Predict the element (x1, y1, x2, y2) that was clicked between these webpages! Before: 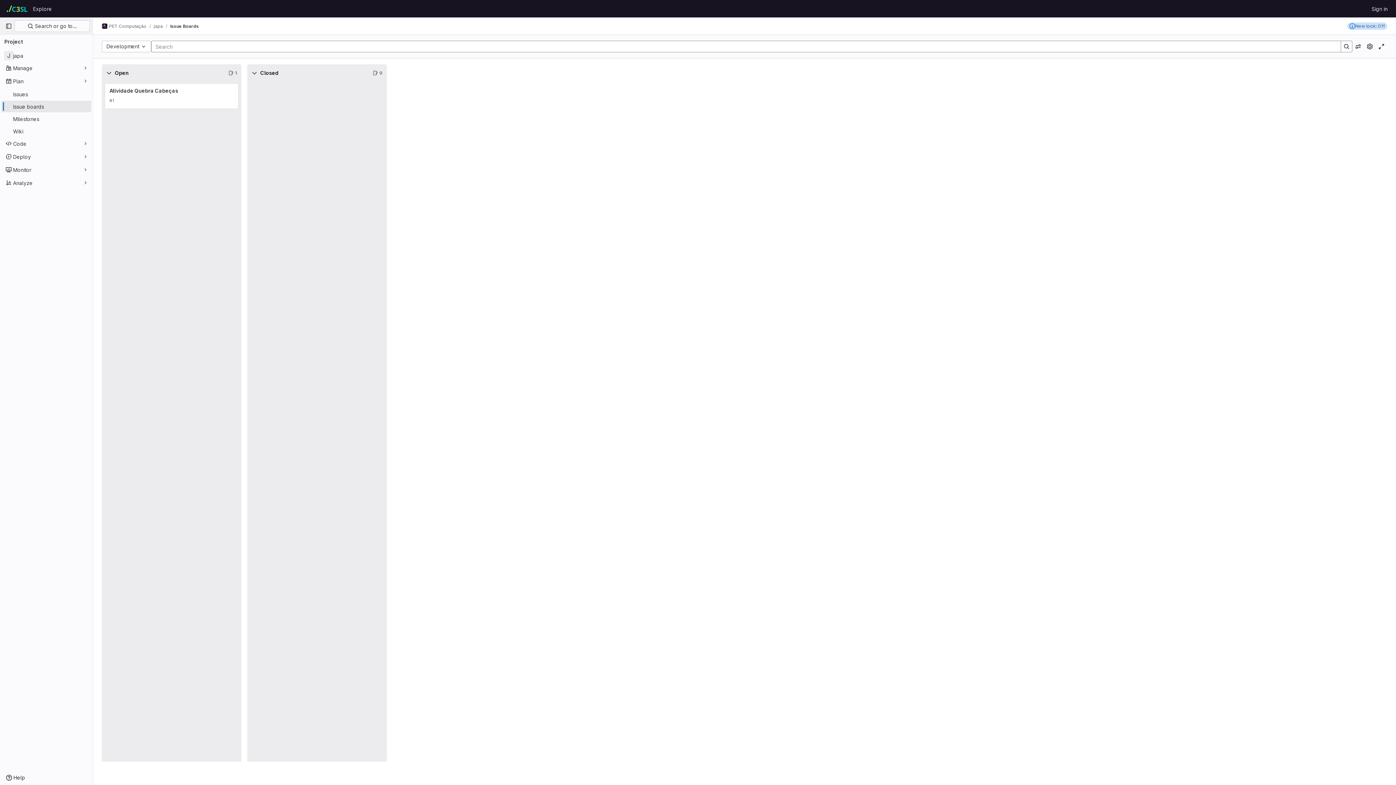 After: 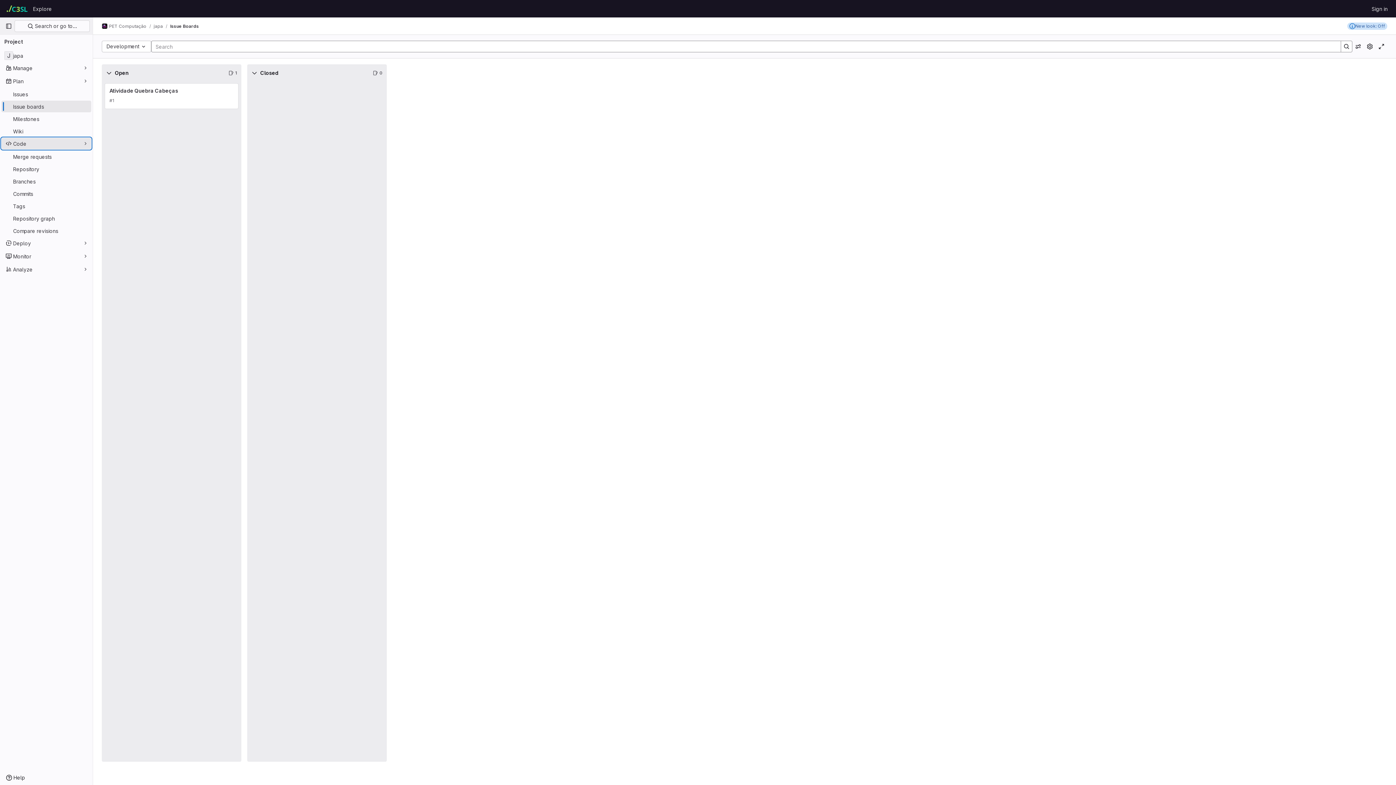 Action: label: Code bbox: (1, 137, 91, 149)